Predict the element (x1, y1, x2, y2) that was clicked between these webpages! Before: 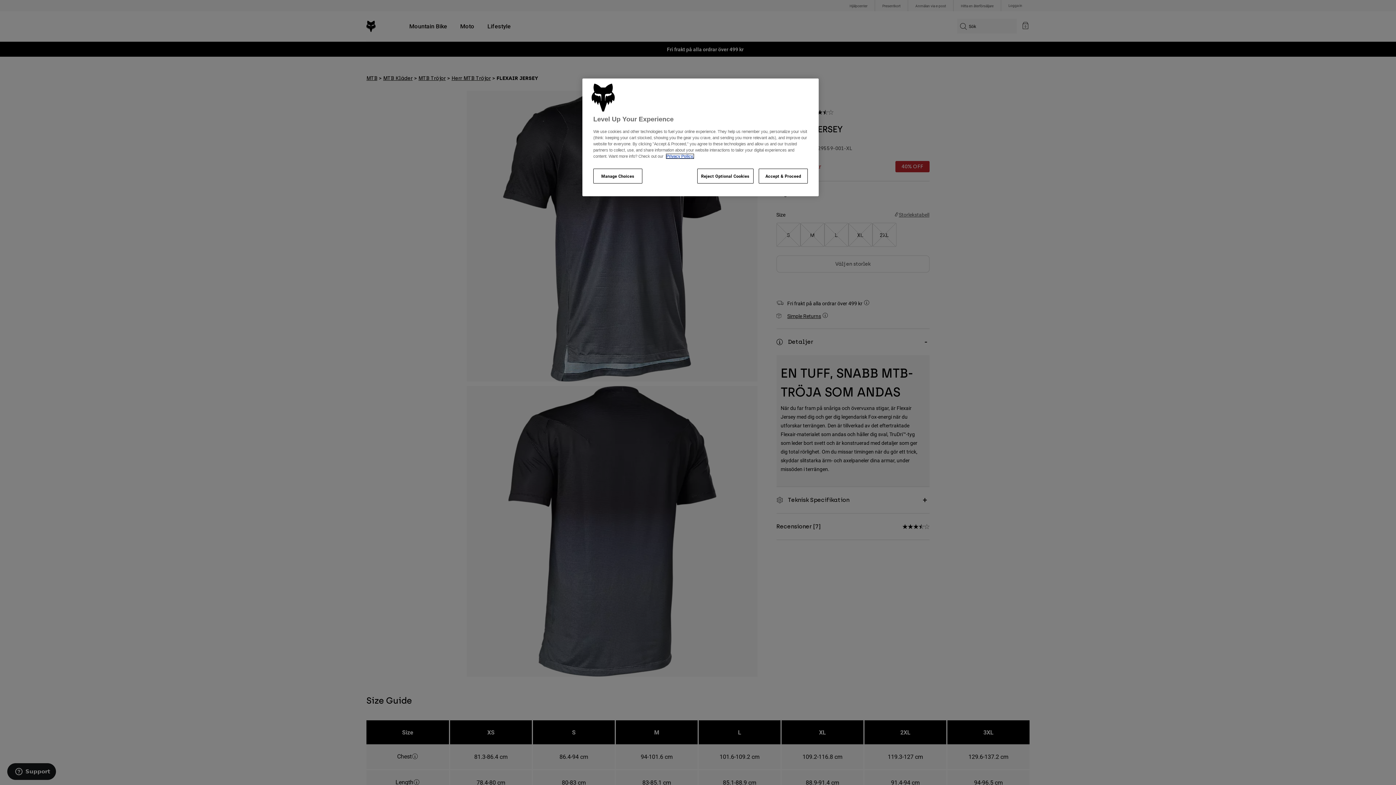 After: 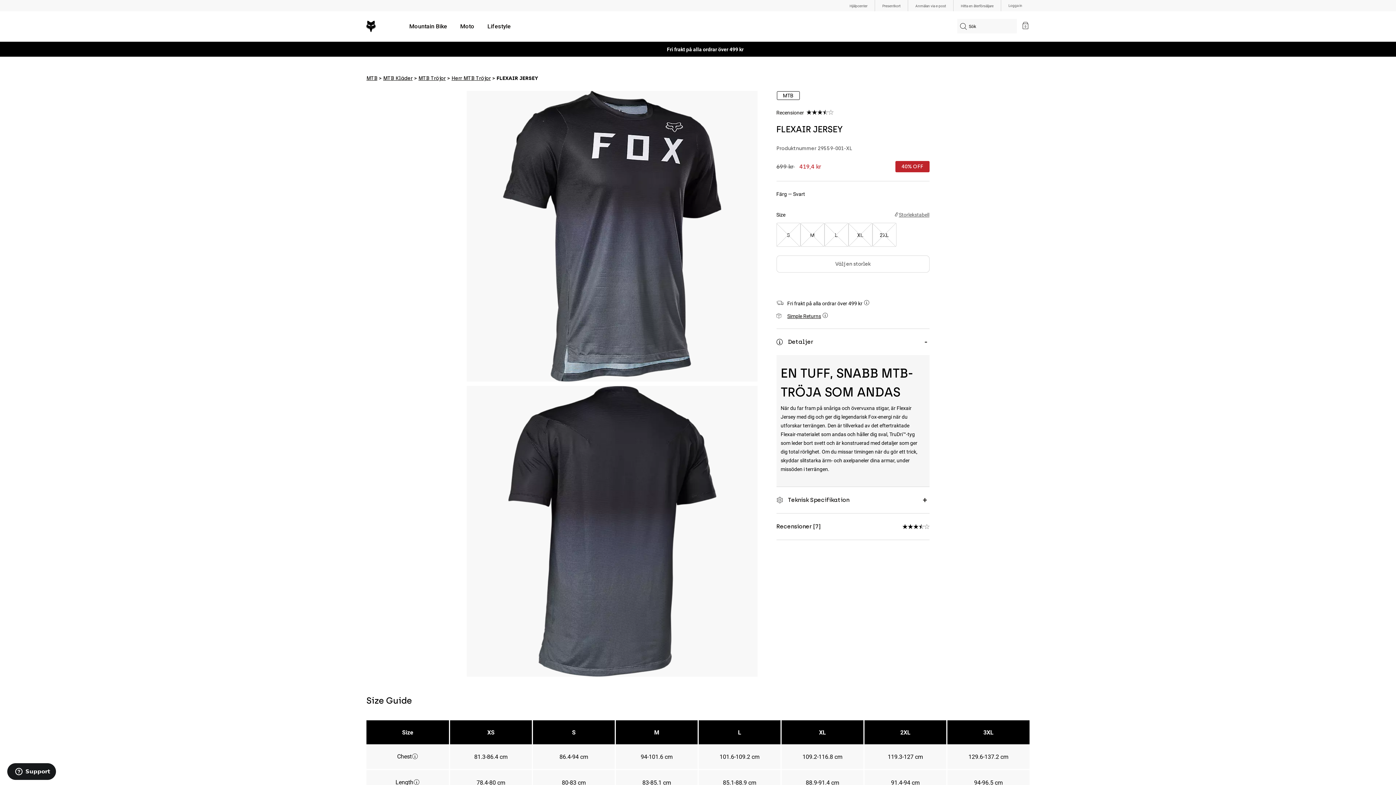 Action: bbox: (758, 168, 808, 183) label: Accept & Proceed